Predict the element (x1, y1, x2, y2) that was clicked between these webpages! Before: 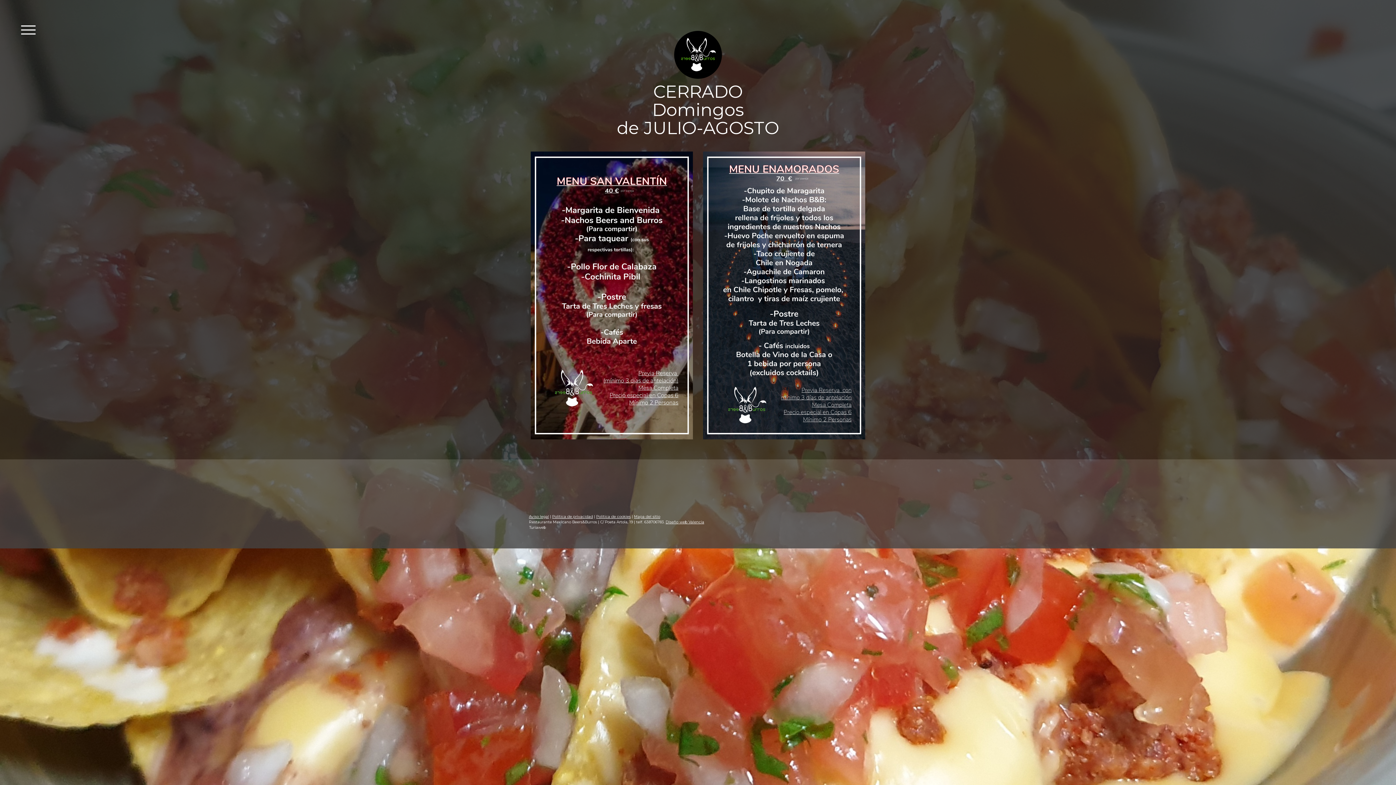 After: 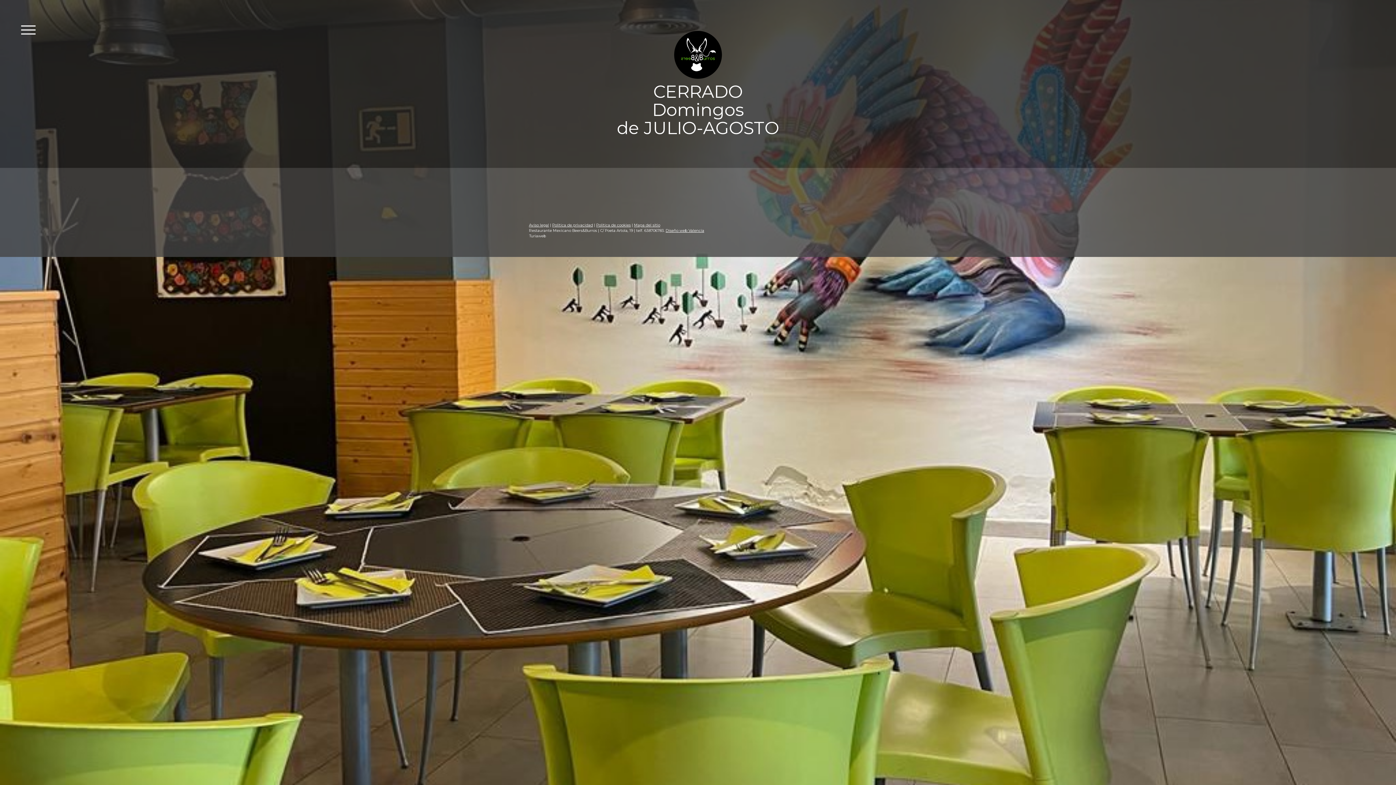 Action: label: Aviso legal bbox: (529, 514, 549, 519)